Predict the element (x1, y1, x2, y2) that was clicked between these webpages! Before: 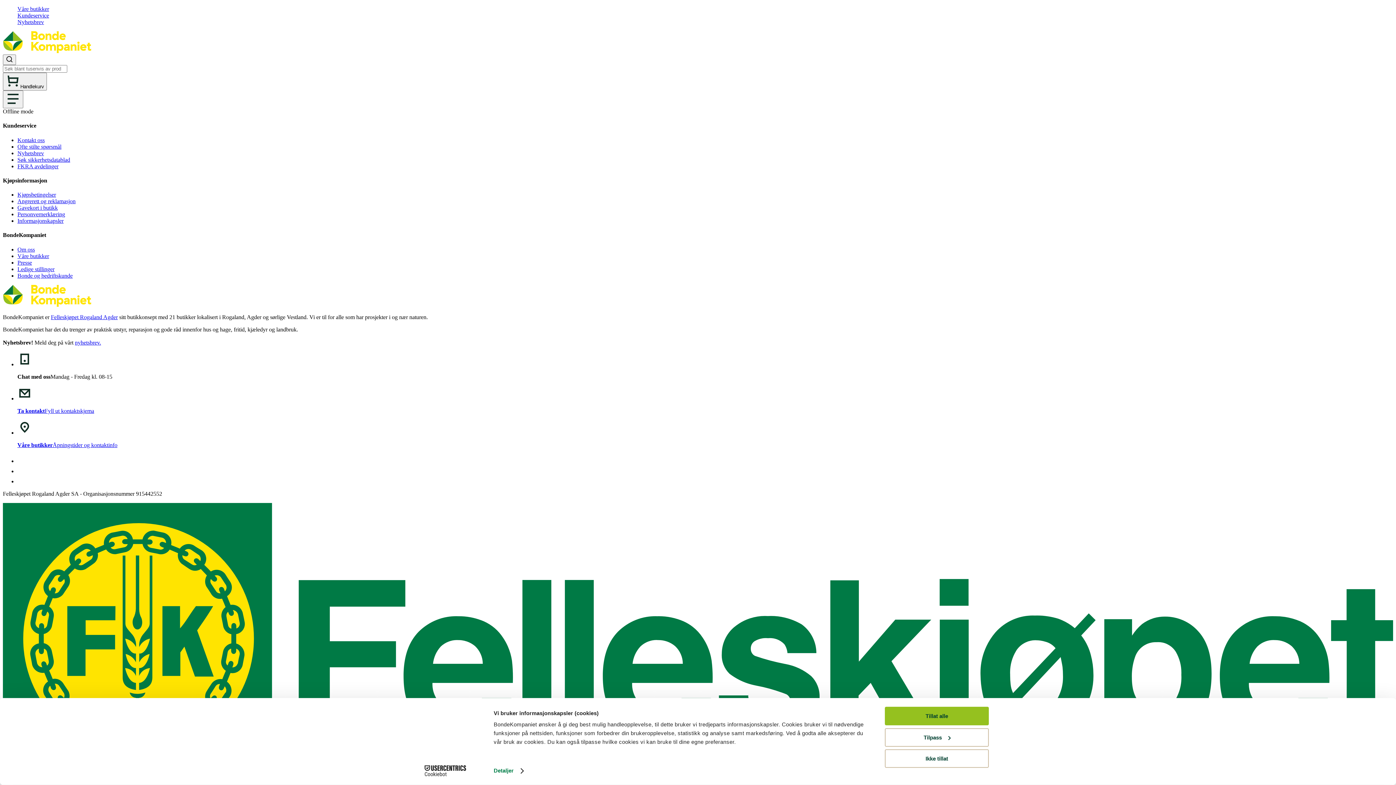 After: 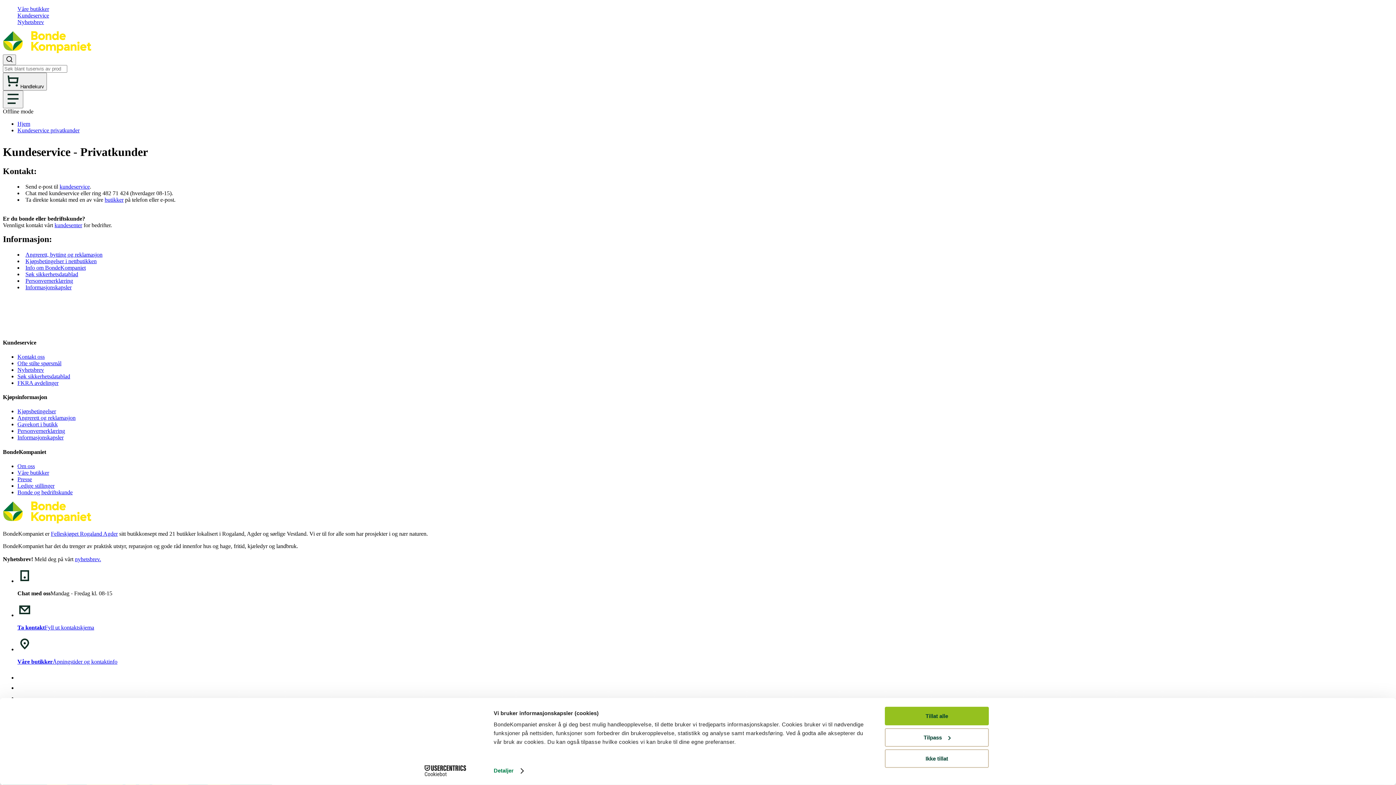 Action: label: Kontakt oss bbox: (17, 136, 44, 143)